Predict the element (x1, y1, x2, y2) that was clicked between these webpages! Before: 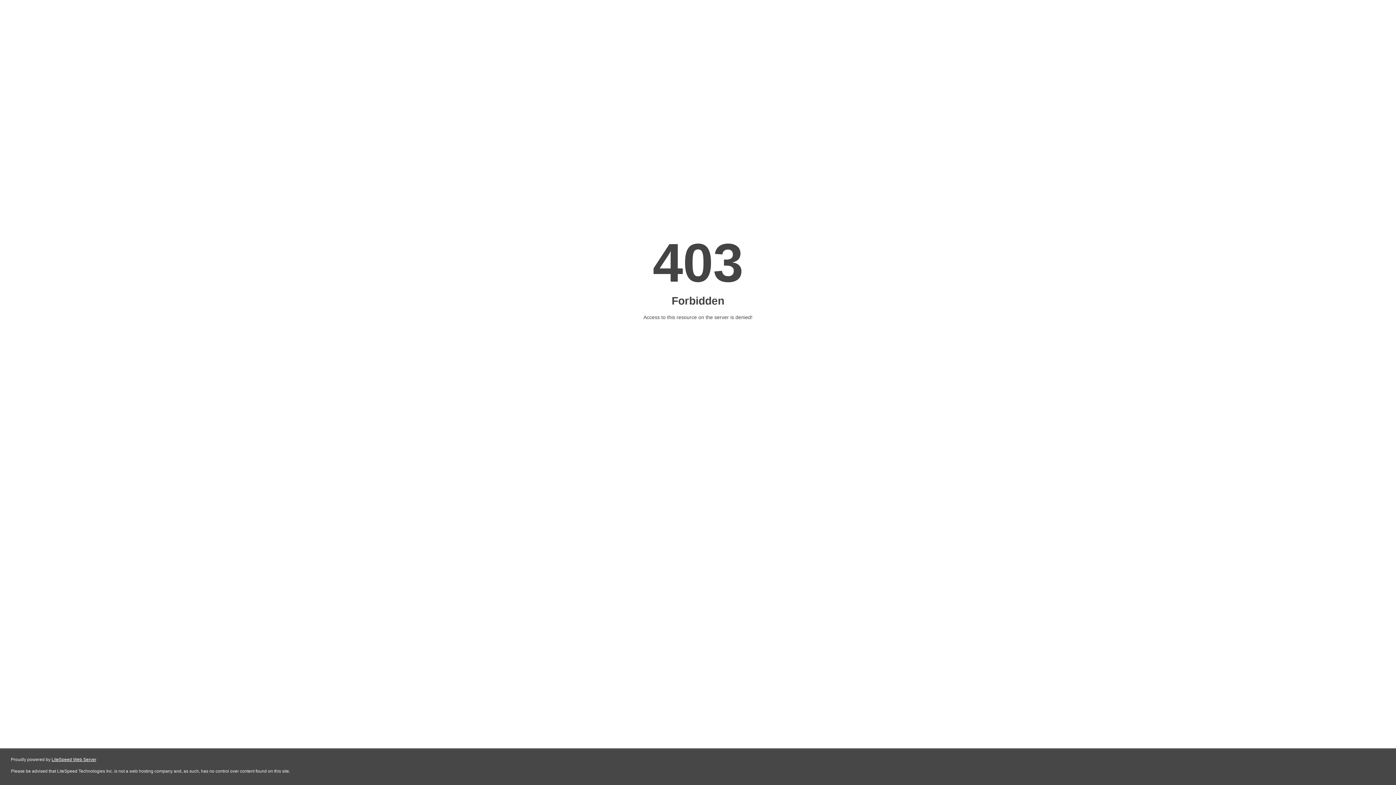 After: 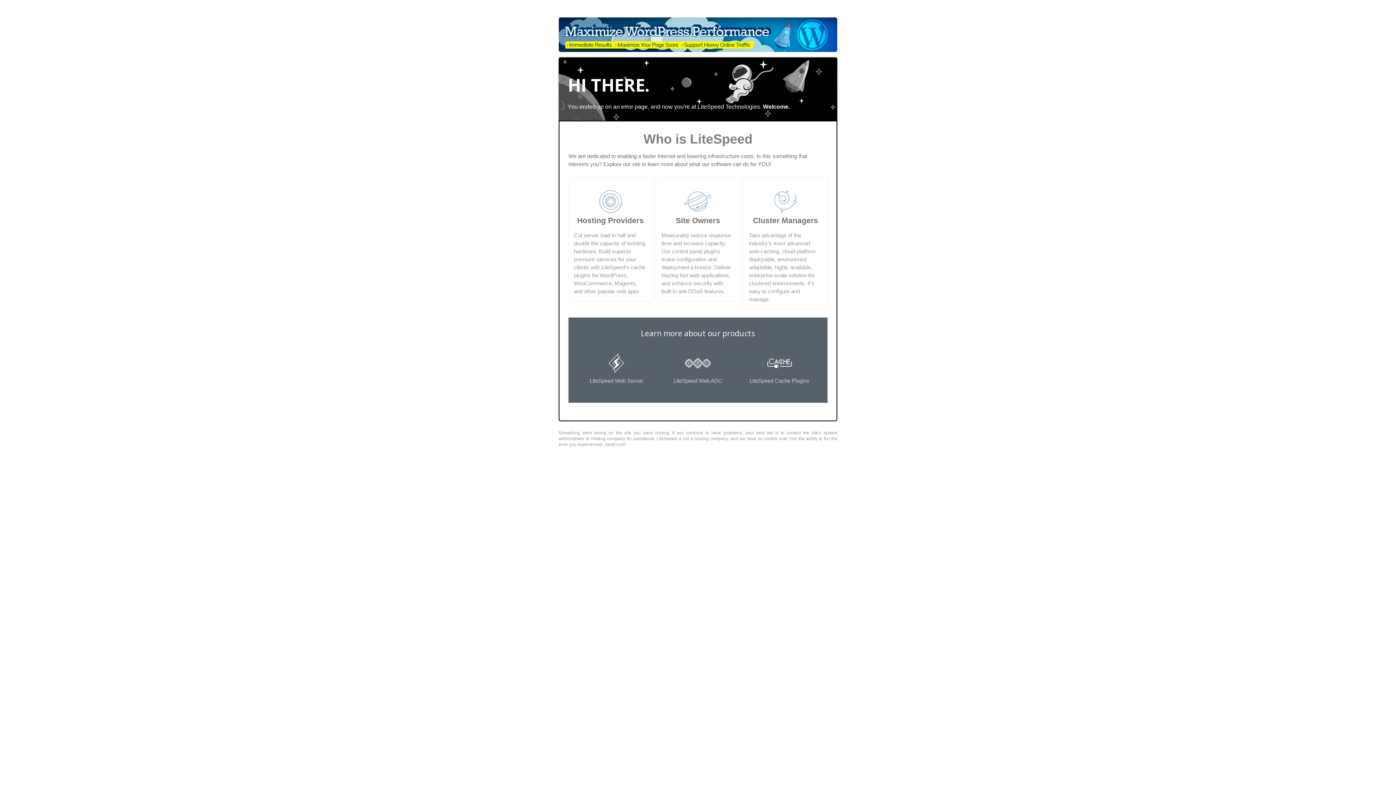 Action: label: LiteSpeed Web Server bbox: (51, 757, 96, 762)